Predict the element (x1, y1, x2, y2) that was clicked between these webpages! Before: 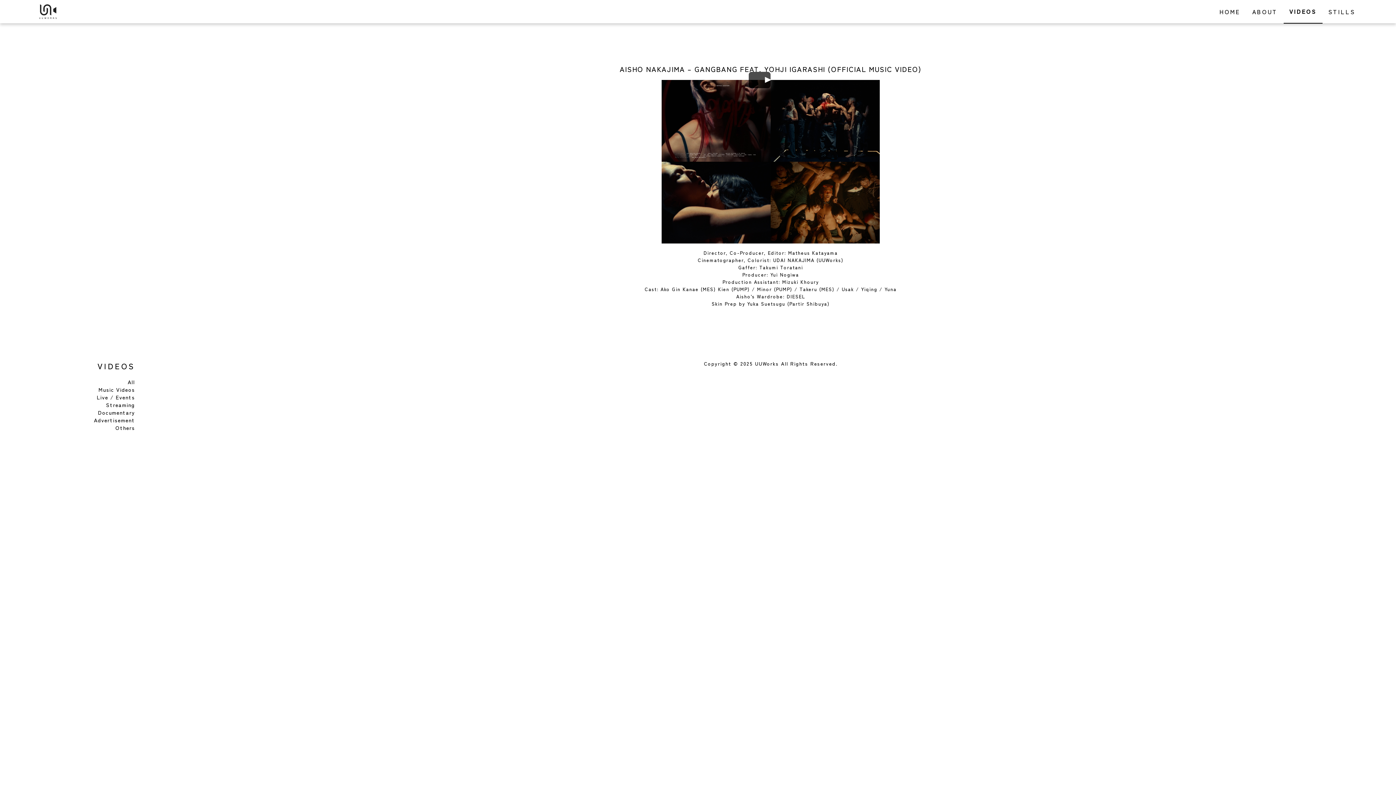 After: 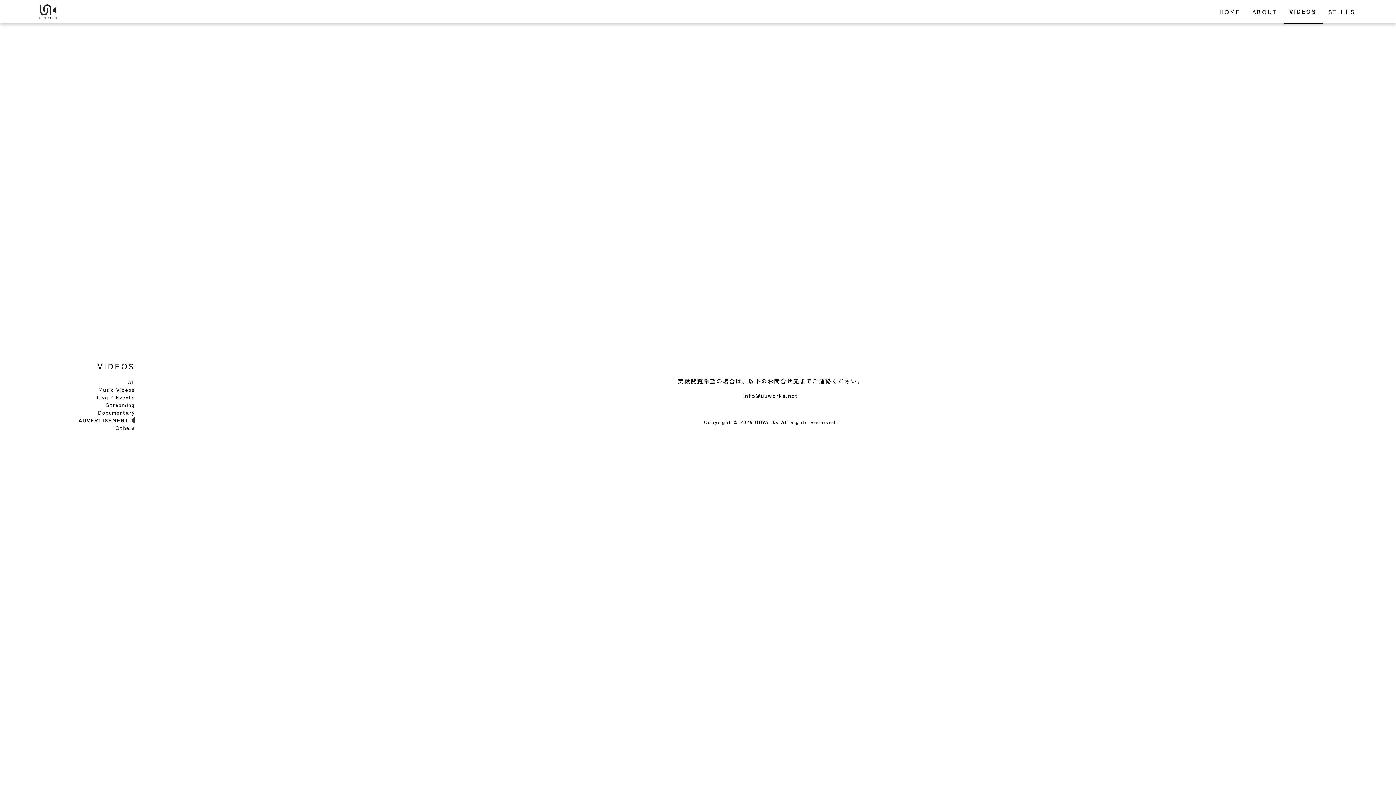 Action: bbox: (93, 416, 134, 423) label: Advertisement